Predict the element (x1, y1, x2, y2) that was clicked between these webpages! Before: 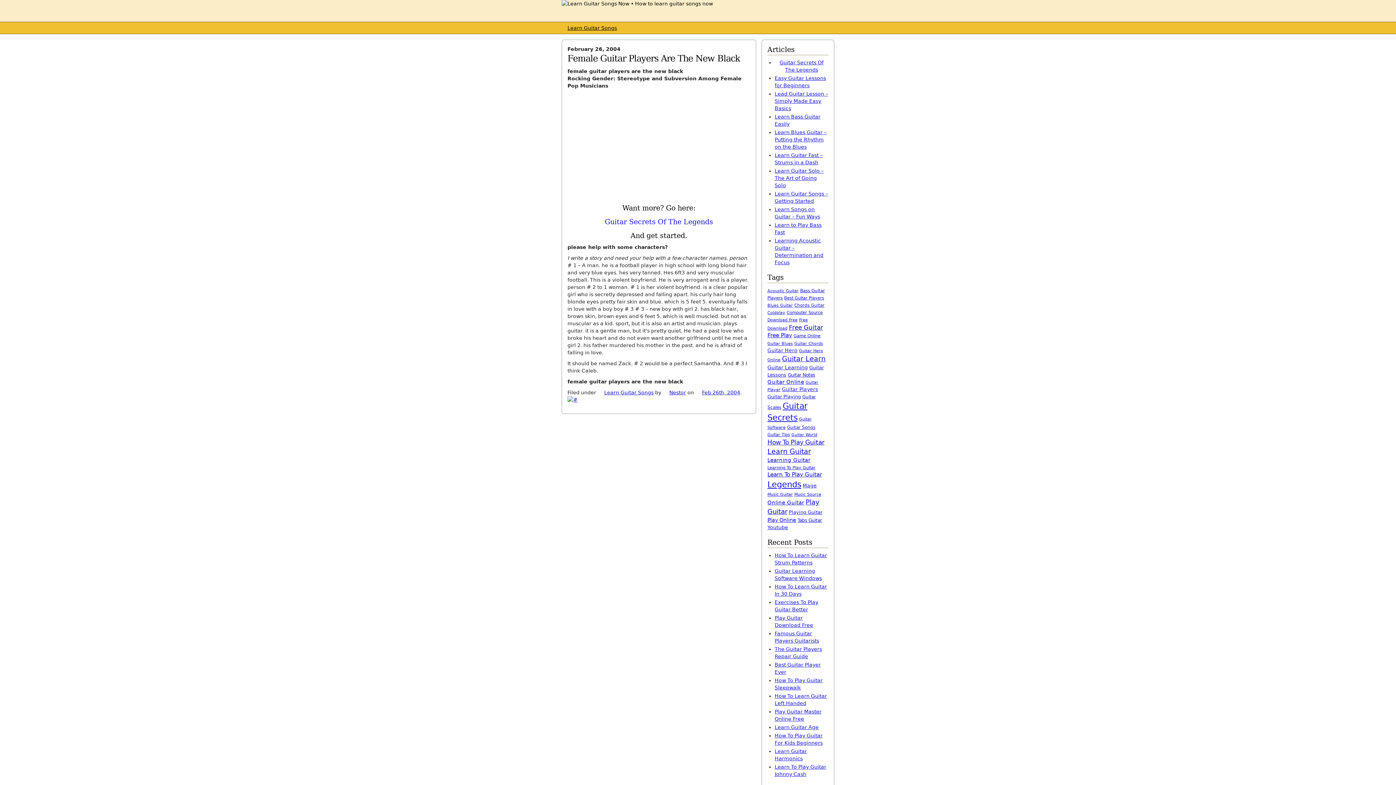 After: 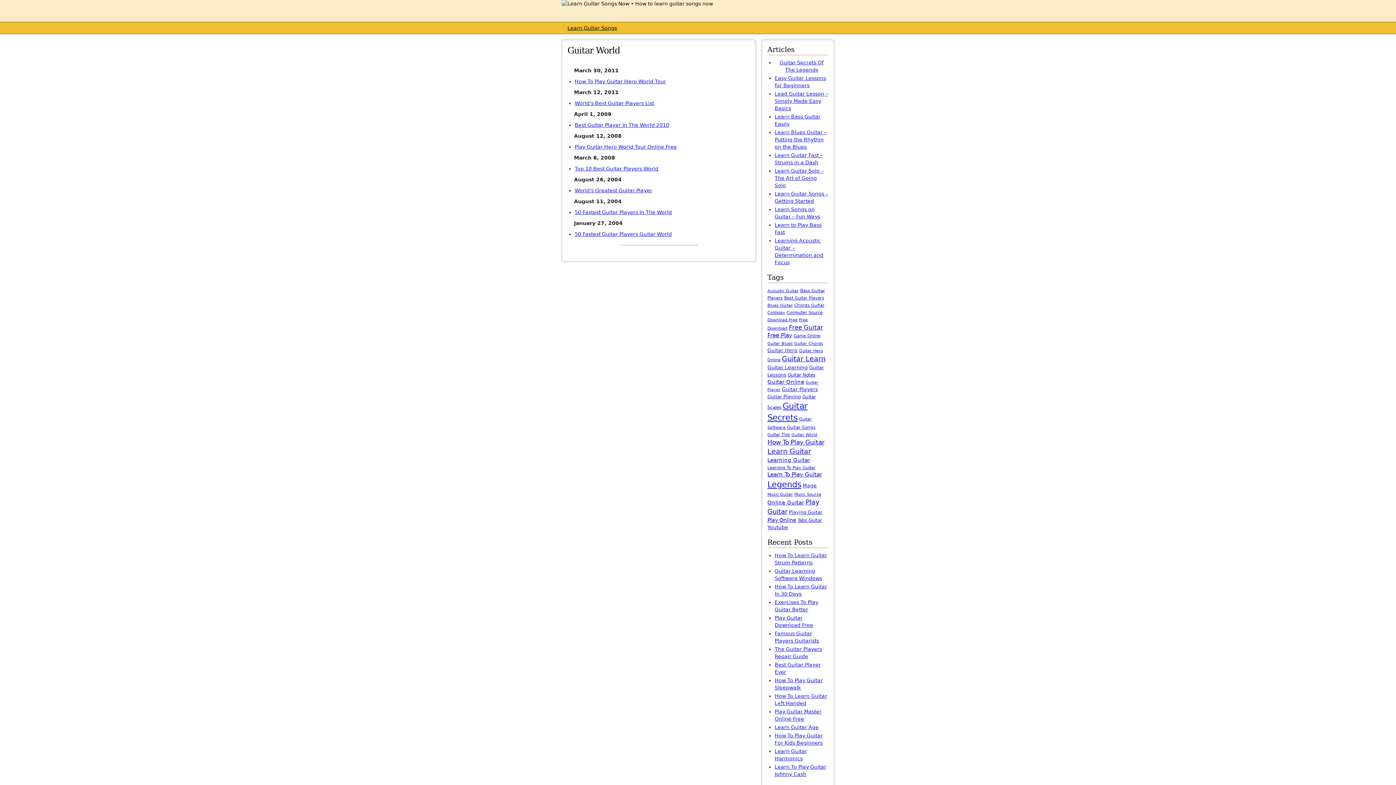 Action: bbox: (791, 432, 817, 437) label: Guitar World (9 items)